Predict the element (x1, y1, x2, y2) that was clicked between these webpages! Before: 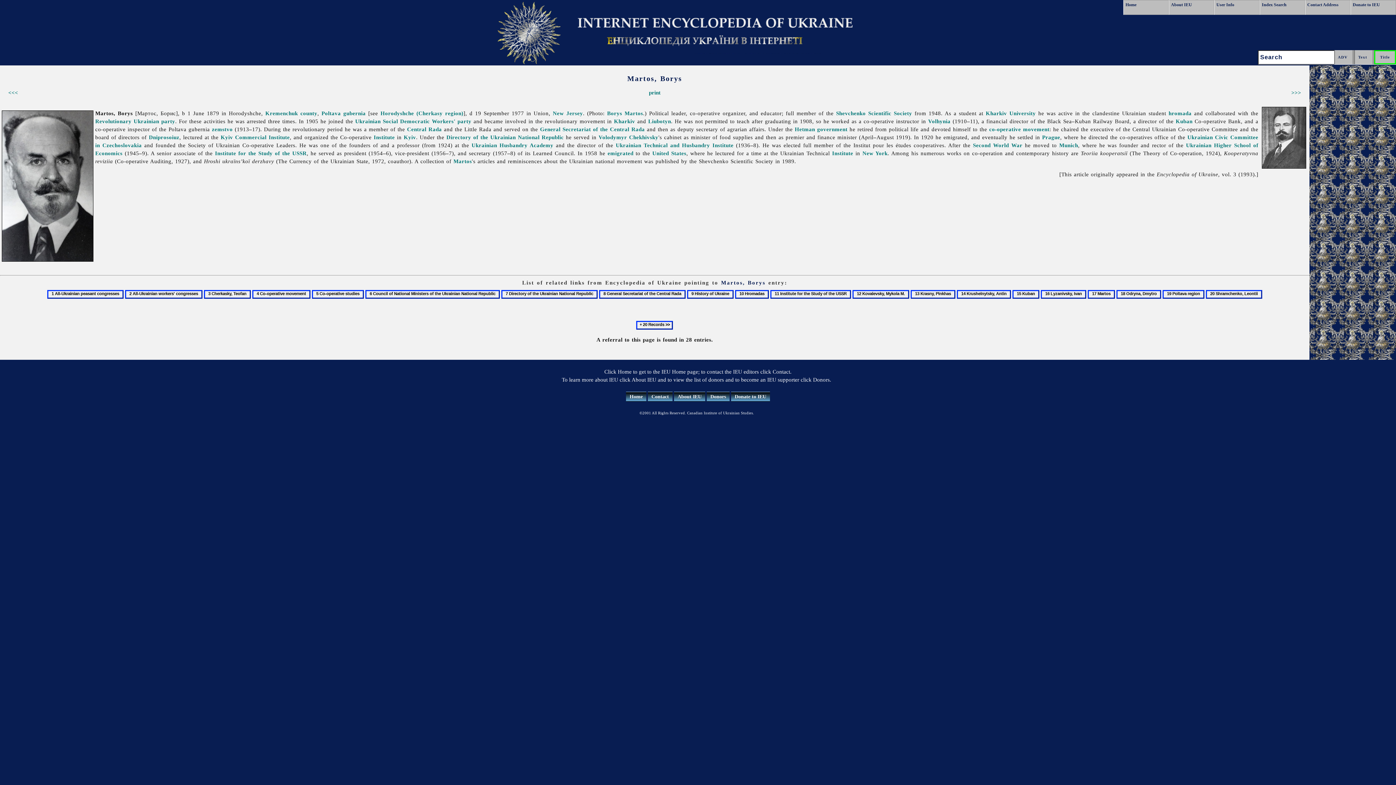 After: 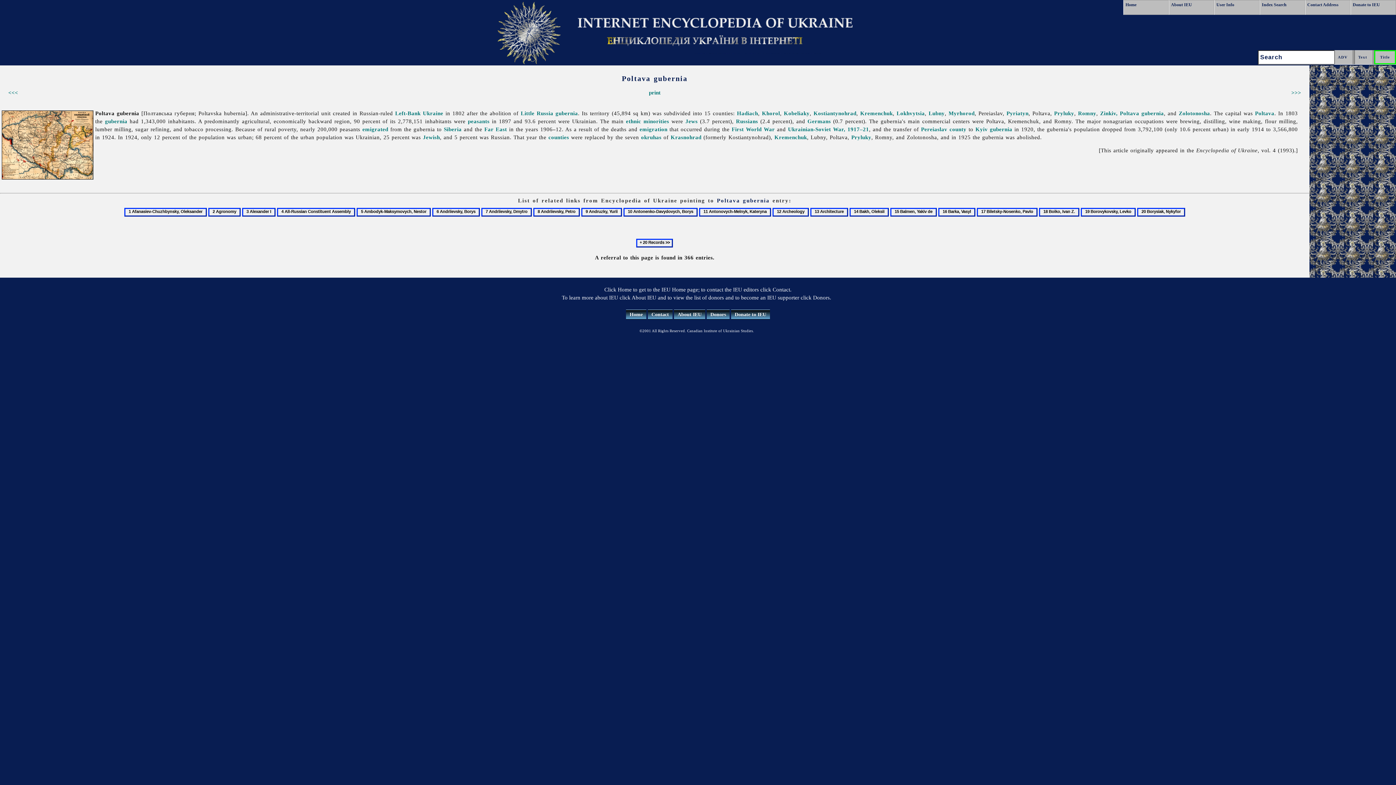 Action: bbox: (321, 110, 365, 116) label: Poltava gubernia